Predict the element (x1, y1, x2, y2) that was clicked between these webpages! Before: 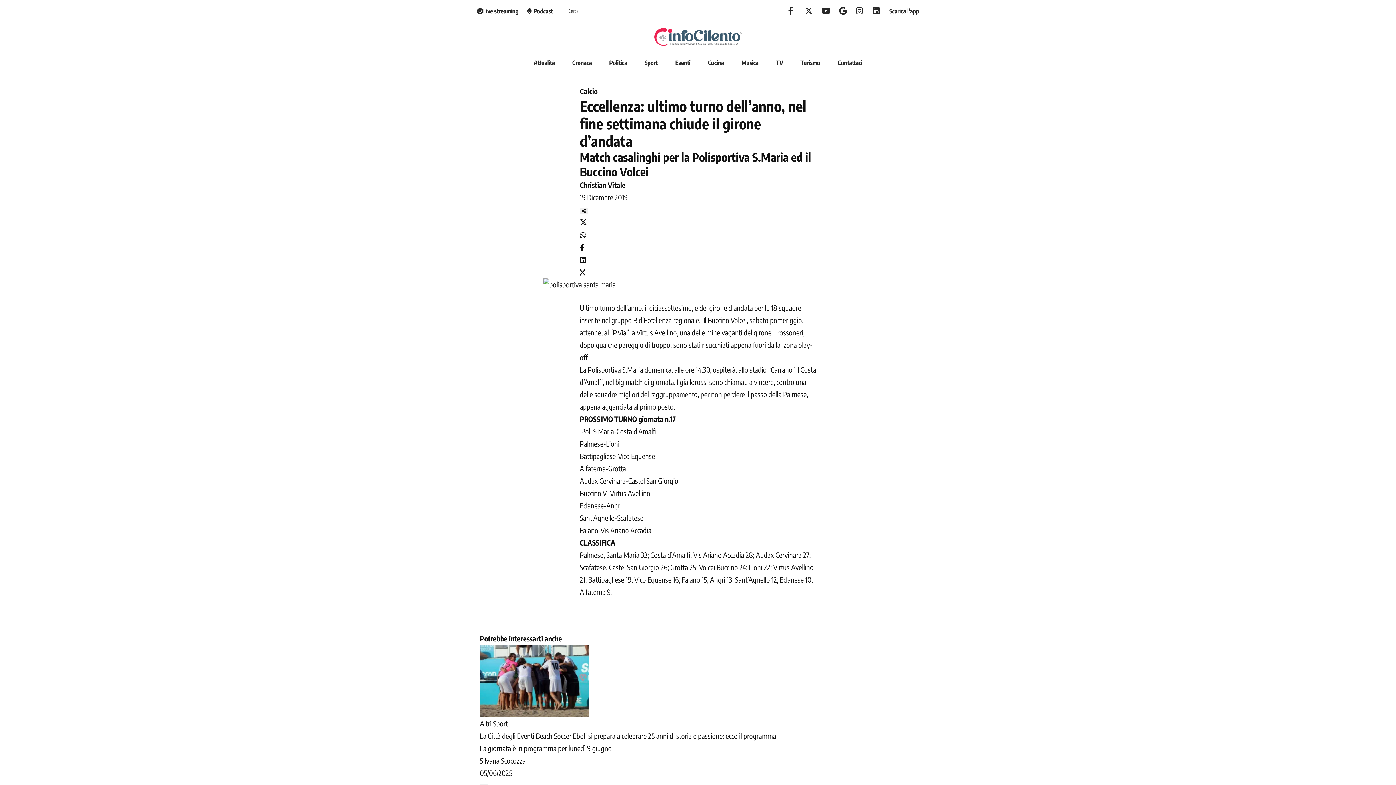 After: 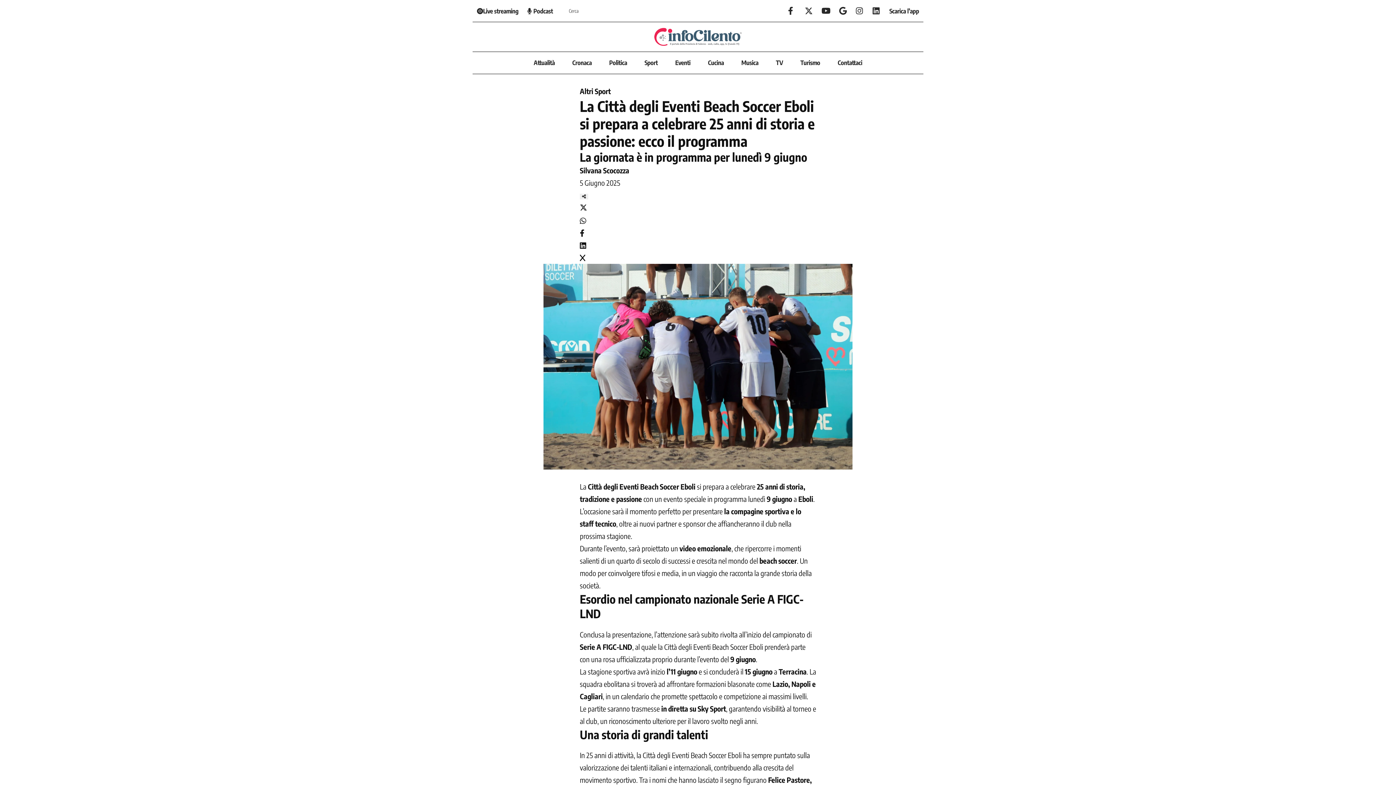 Action: bbox: (480, 731, 776, 740) label: La Città degli Eventi Beach Soccer Eboli si prepara a celebrare 25 anni di storia e passione: ecco il programma